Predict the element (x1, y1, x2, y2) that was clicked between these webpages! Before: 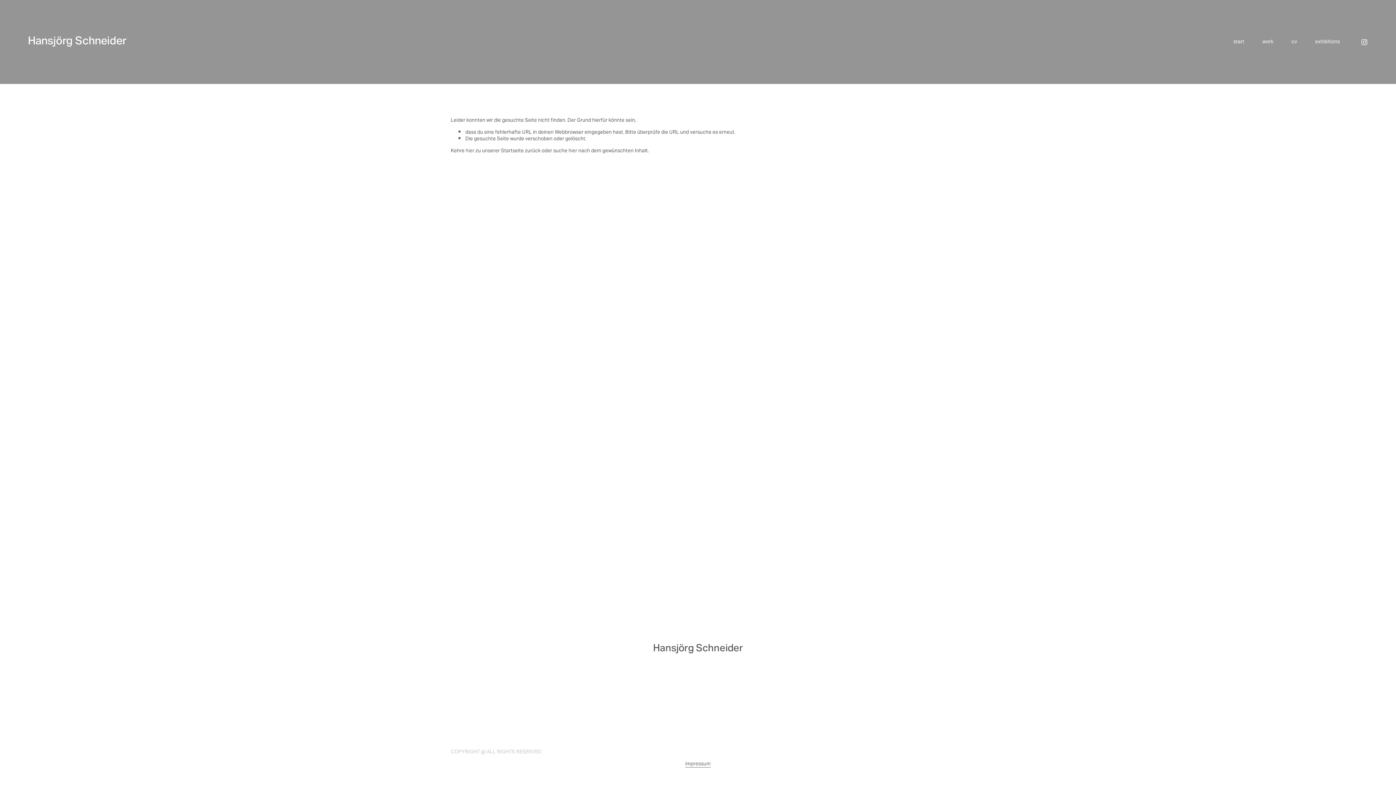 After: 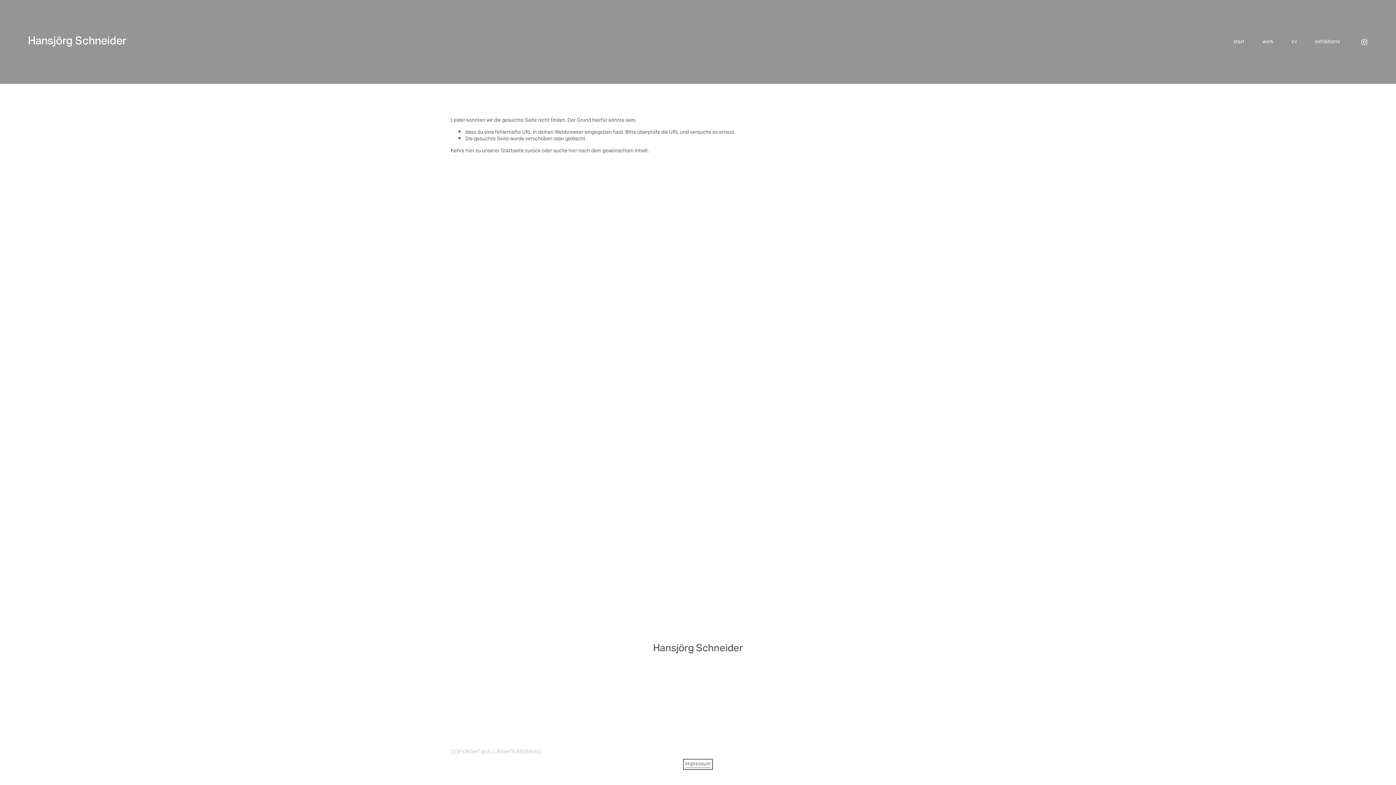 Action: bbox: (685, 761, 710, 768) label: impressum